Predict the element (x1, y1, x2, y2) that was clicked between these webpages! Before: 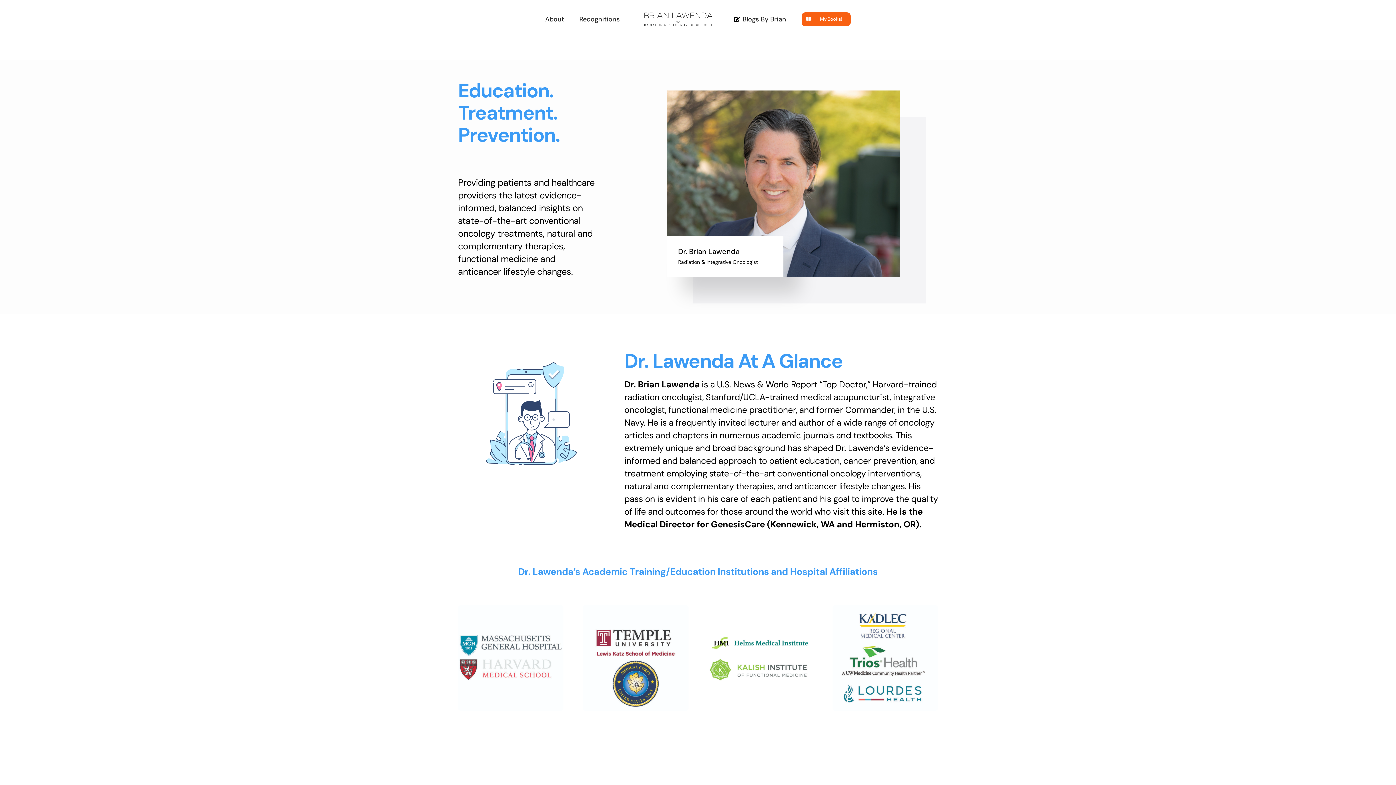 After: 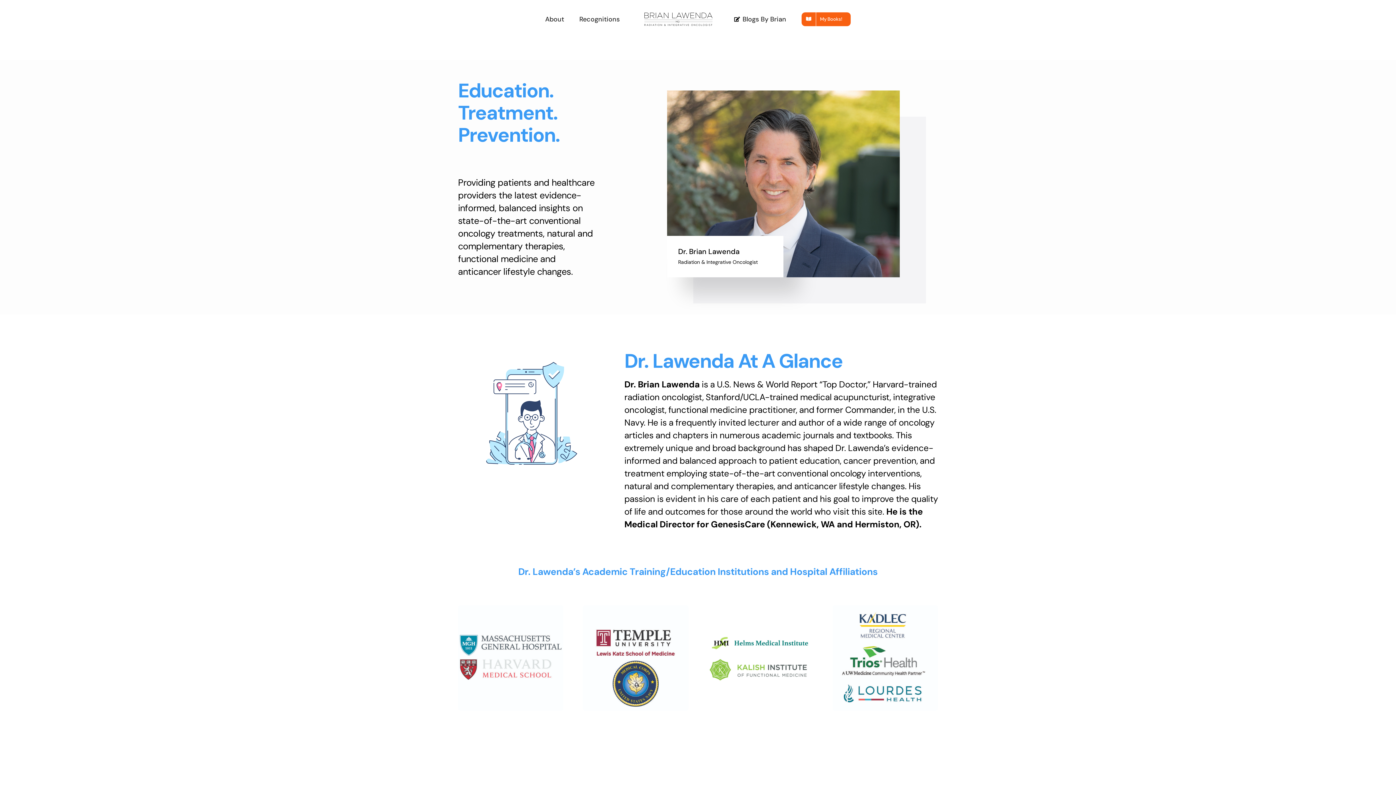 Action: bbox: (635, 11, 719, 26)